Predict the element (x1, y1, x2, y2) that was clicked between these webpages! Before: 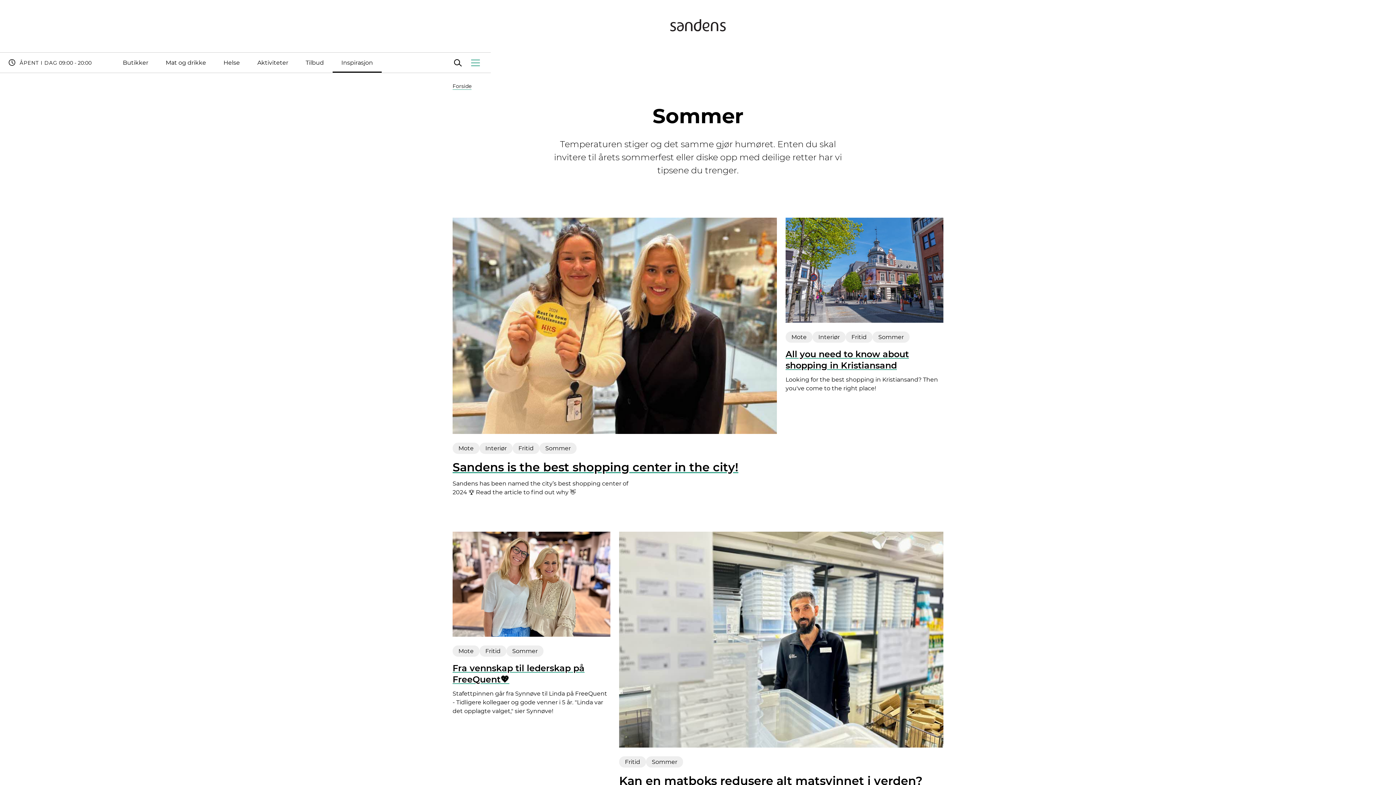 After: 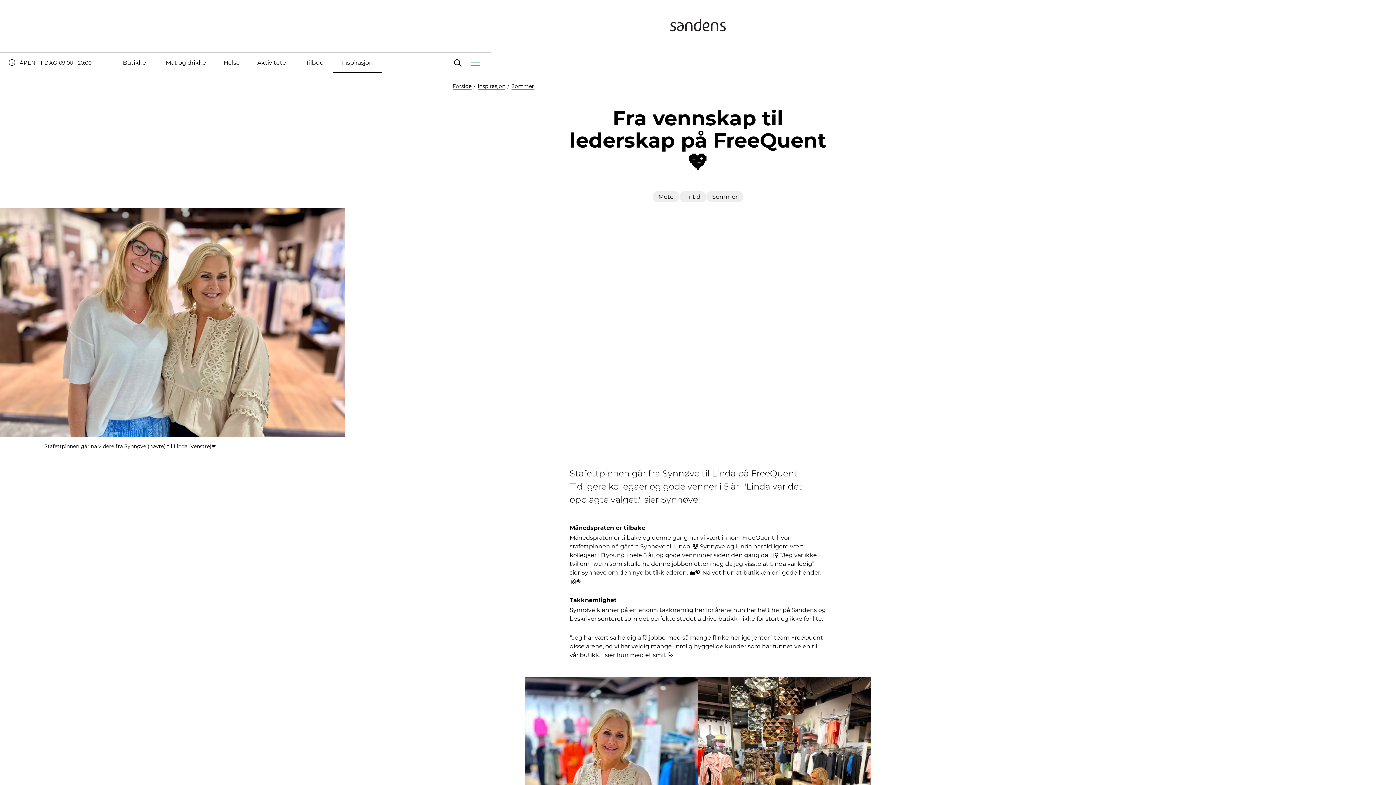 Action: bbox: (452, 663, 584, 685) label: Fra vennskap til lederskap på FreeQuent💖